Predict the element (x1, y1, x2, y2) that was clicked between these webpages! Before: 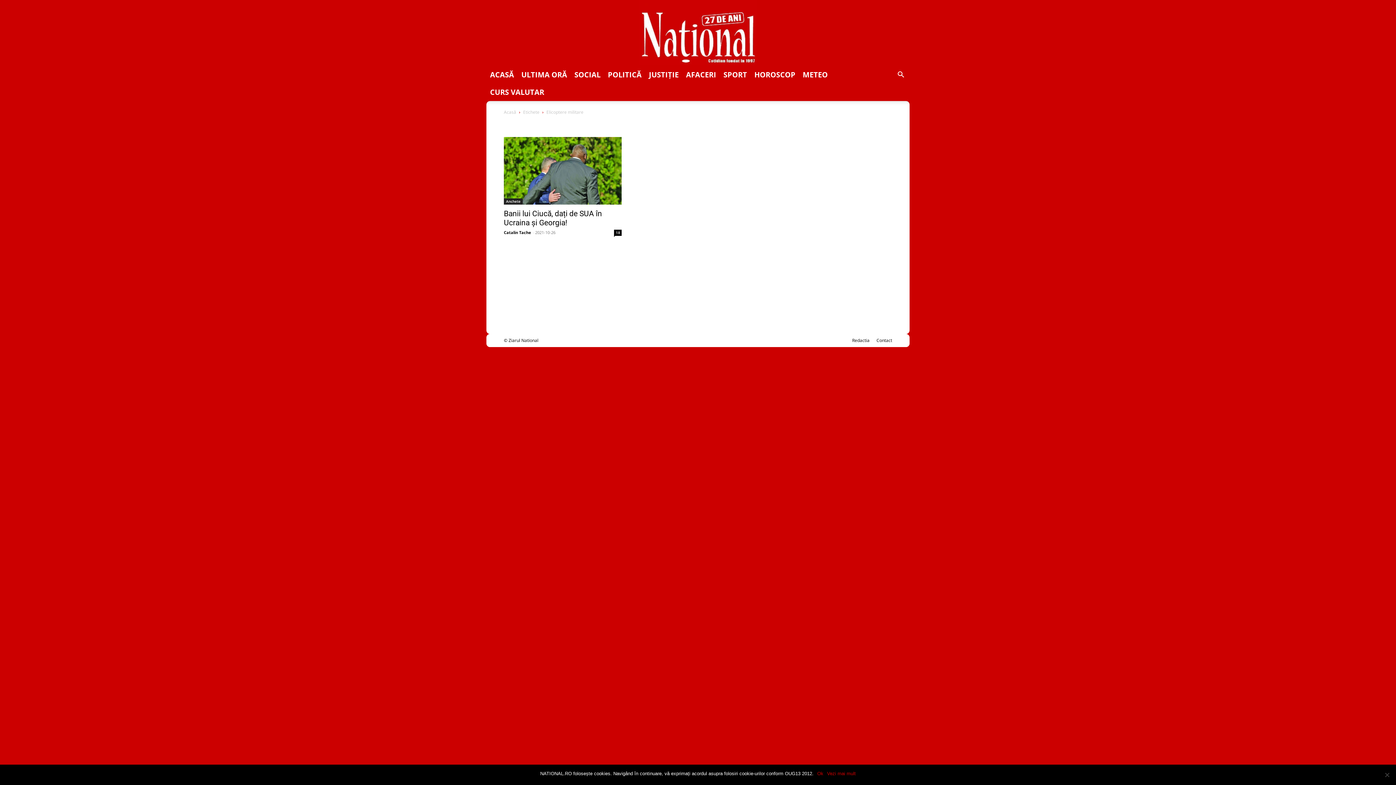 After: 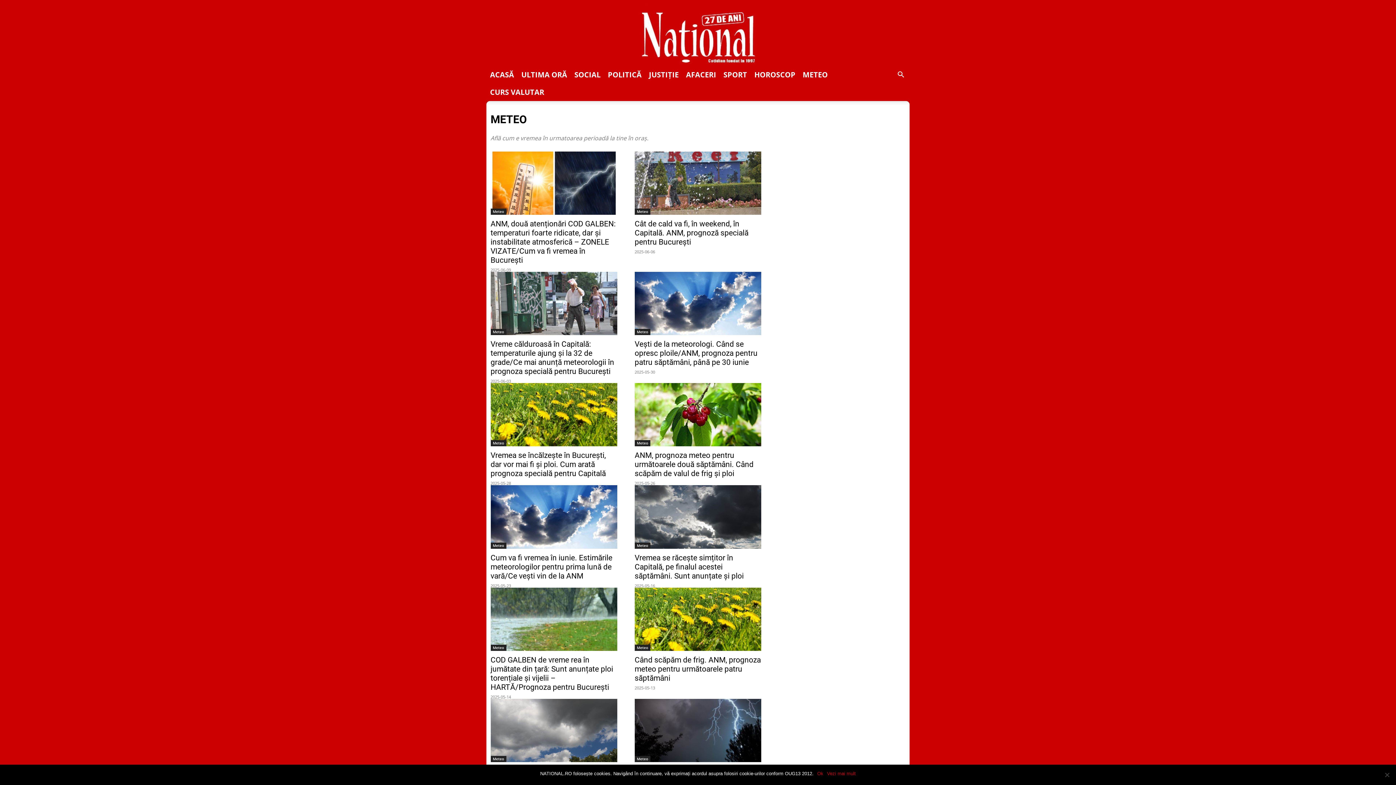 Action: label: METEO bbox: (799, 66, 831, 83)